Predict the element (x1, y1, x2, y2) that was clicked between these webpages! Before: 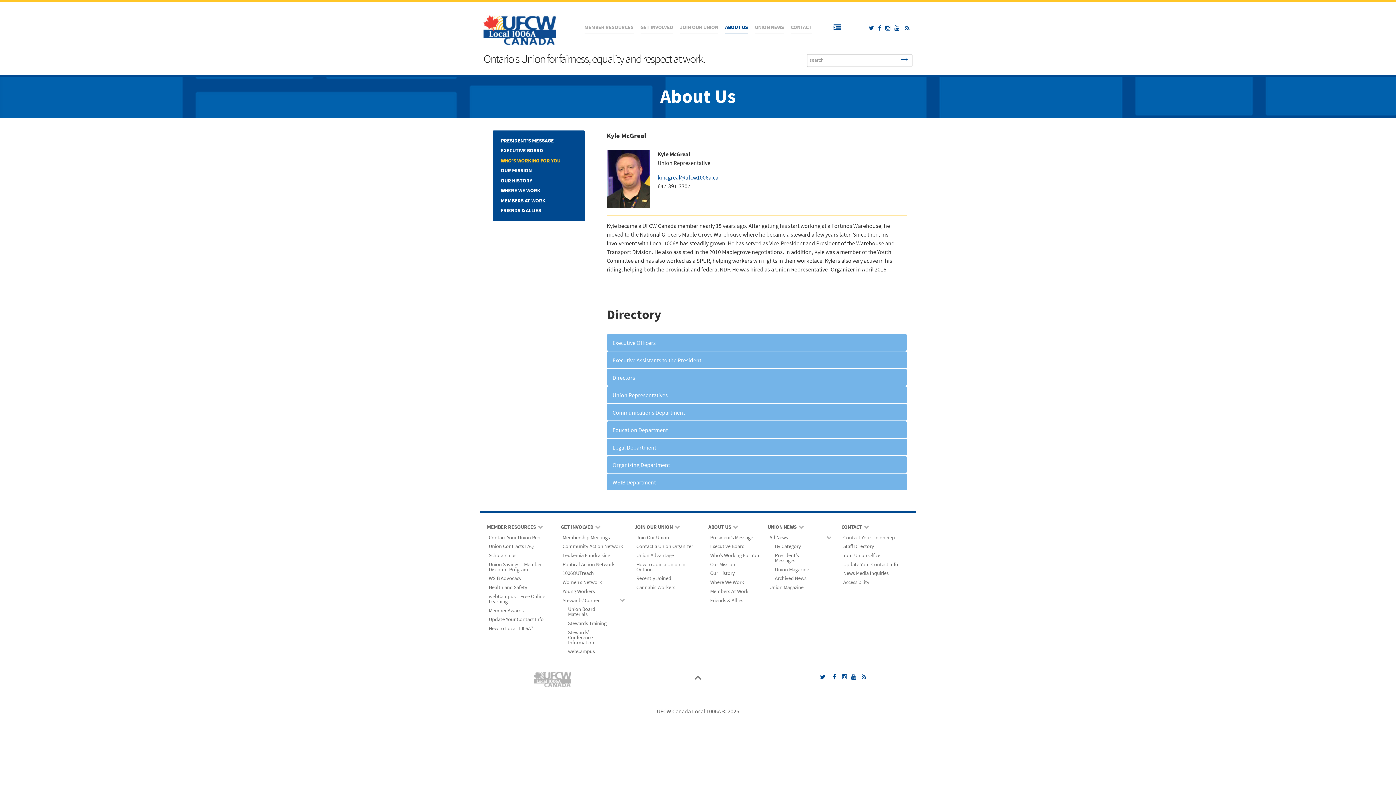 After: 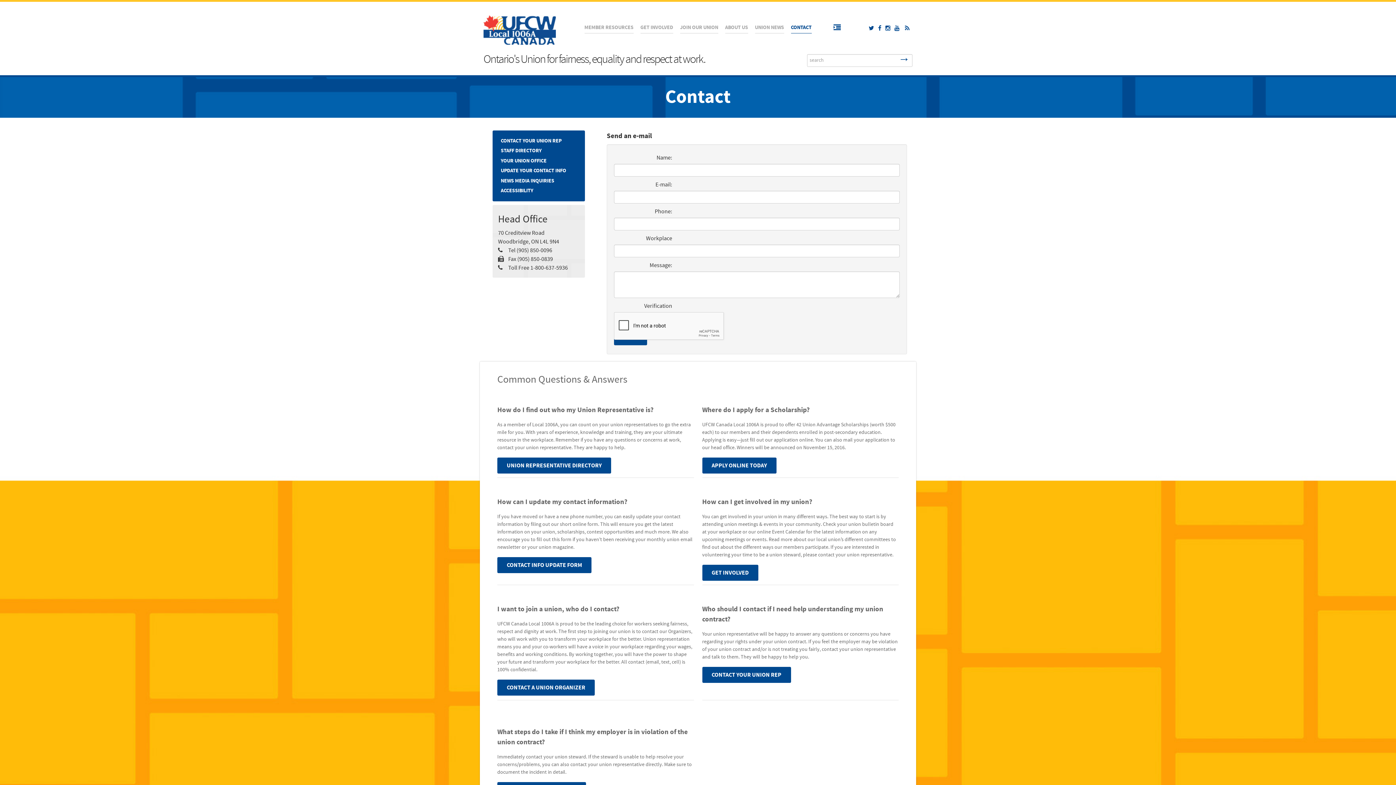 Action: label: CONTACT bbox: (791, 22, 811, 32)